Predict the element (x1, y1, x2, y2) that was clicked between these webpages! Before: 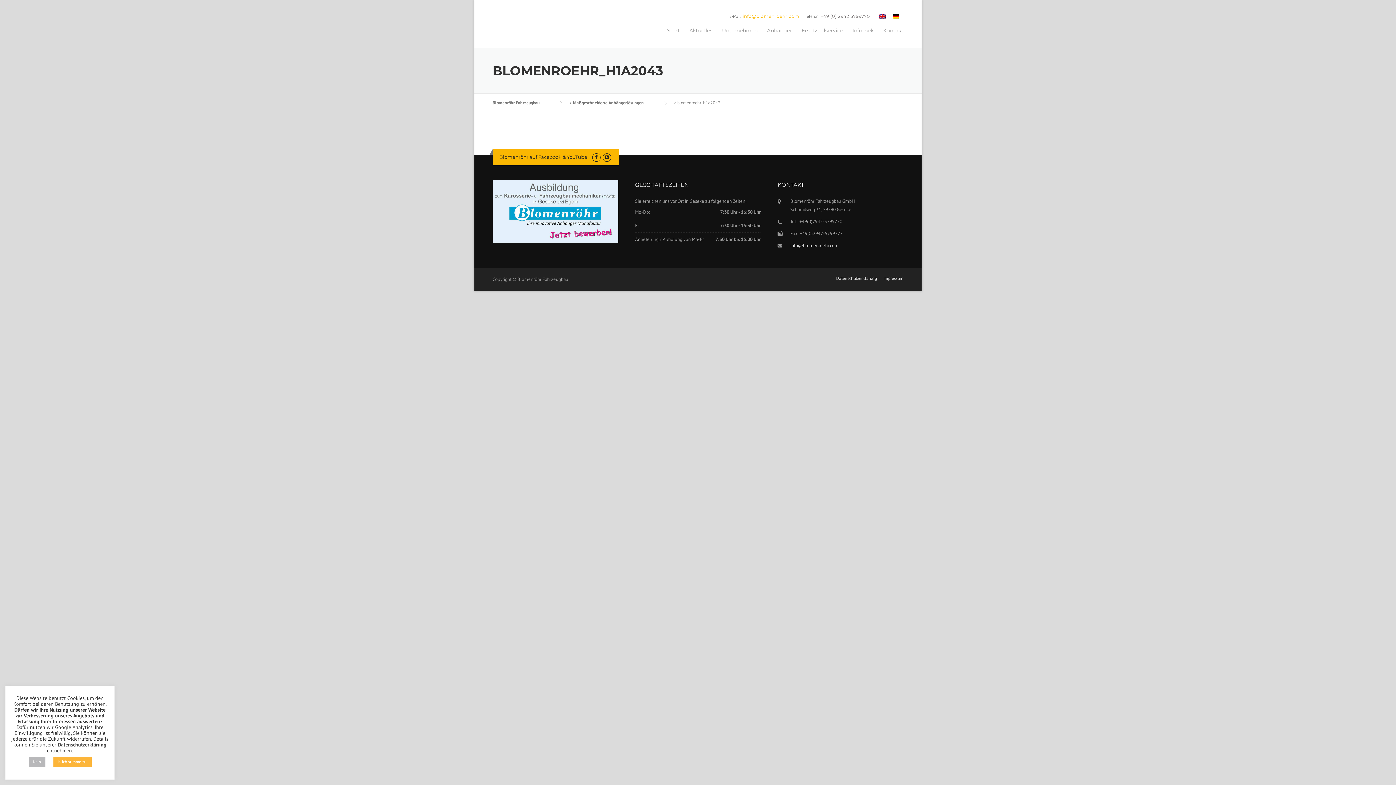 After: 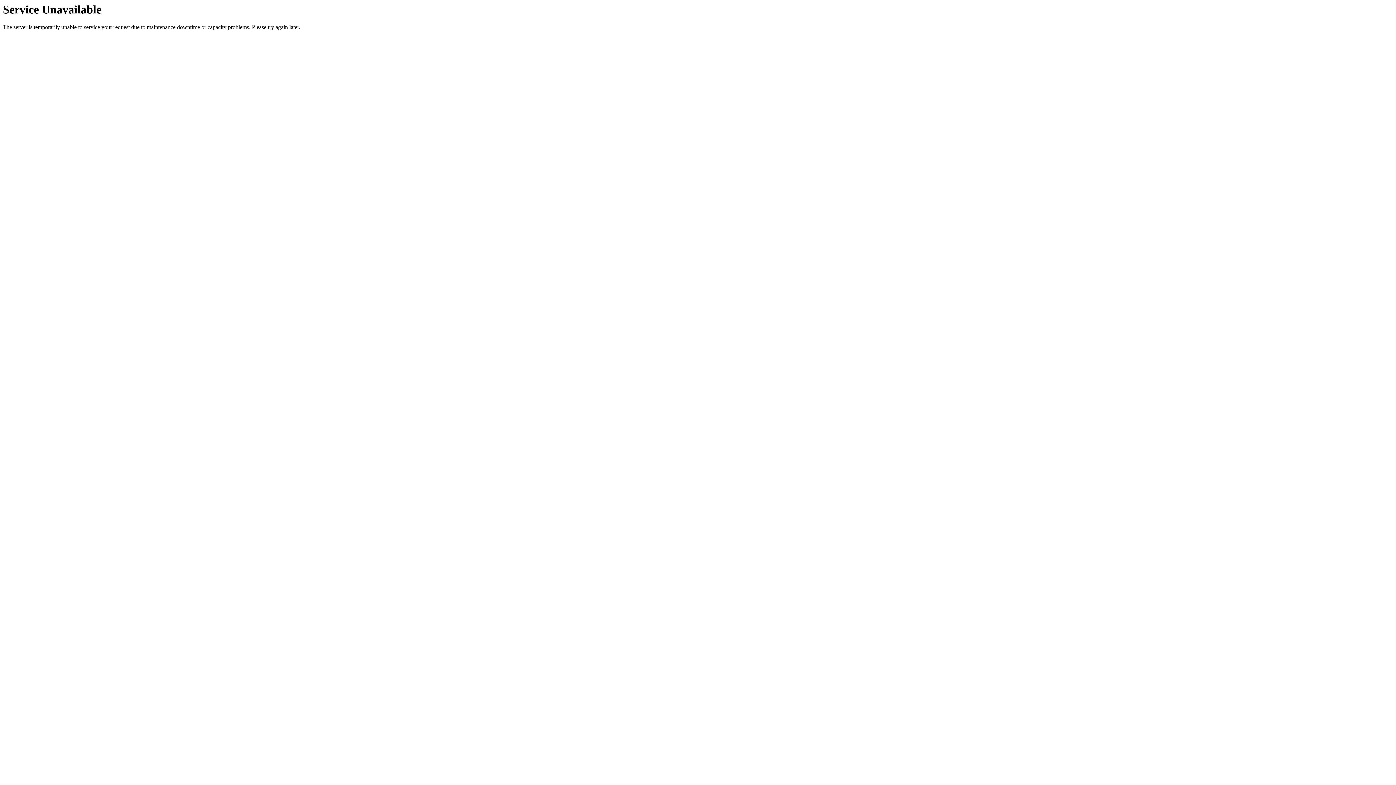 Action: bbox: (573, 100, 658, 105) label: Maßgeschneiderte Anhängerlösungen